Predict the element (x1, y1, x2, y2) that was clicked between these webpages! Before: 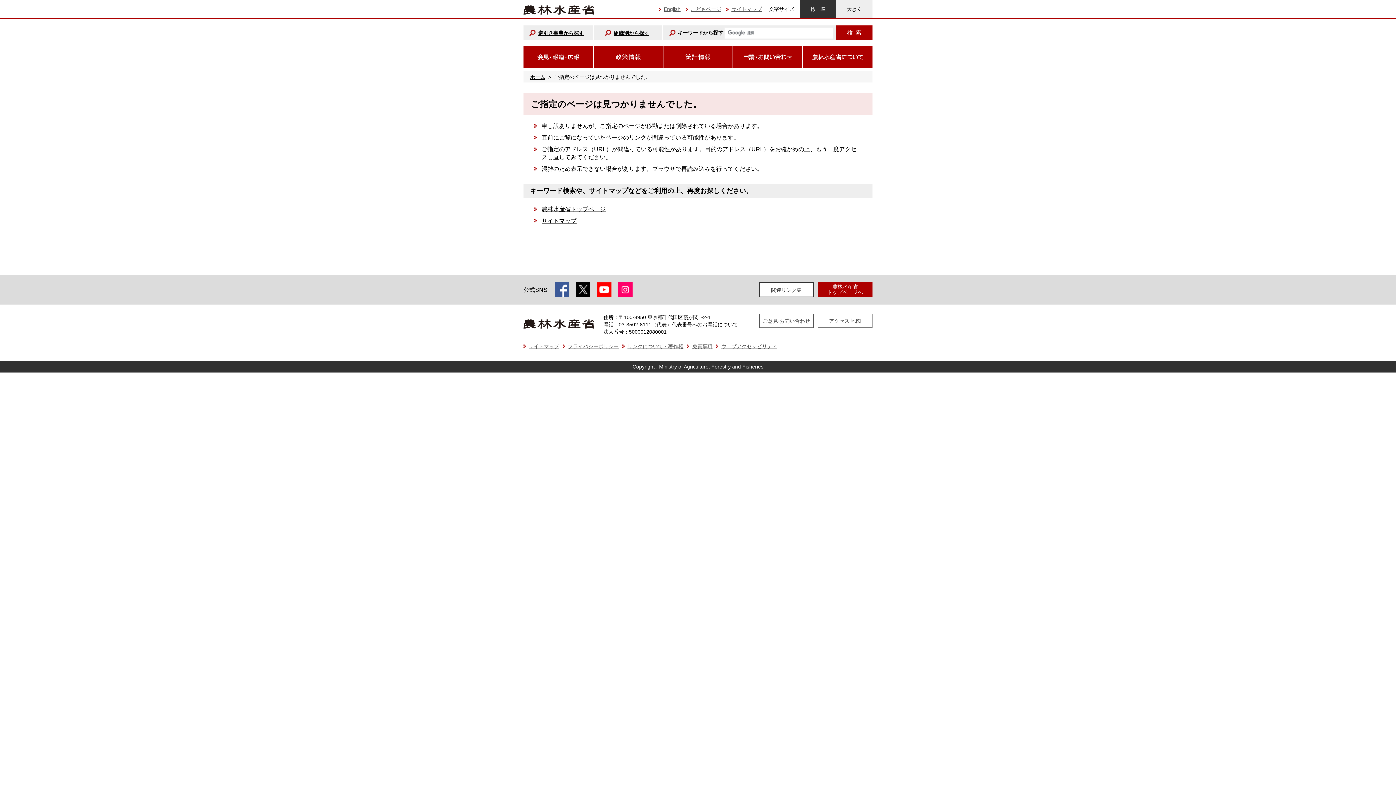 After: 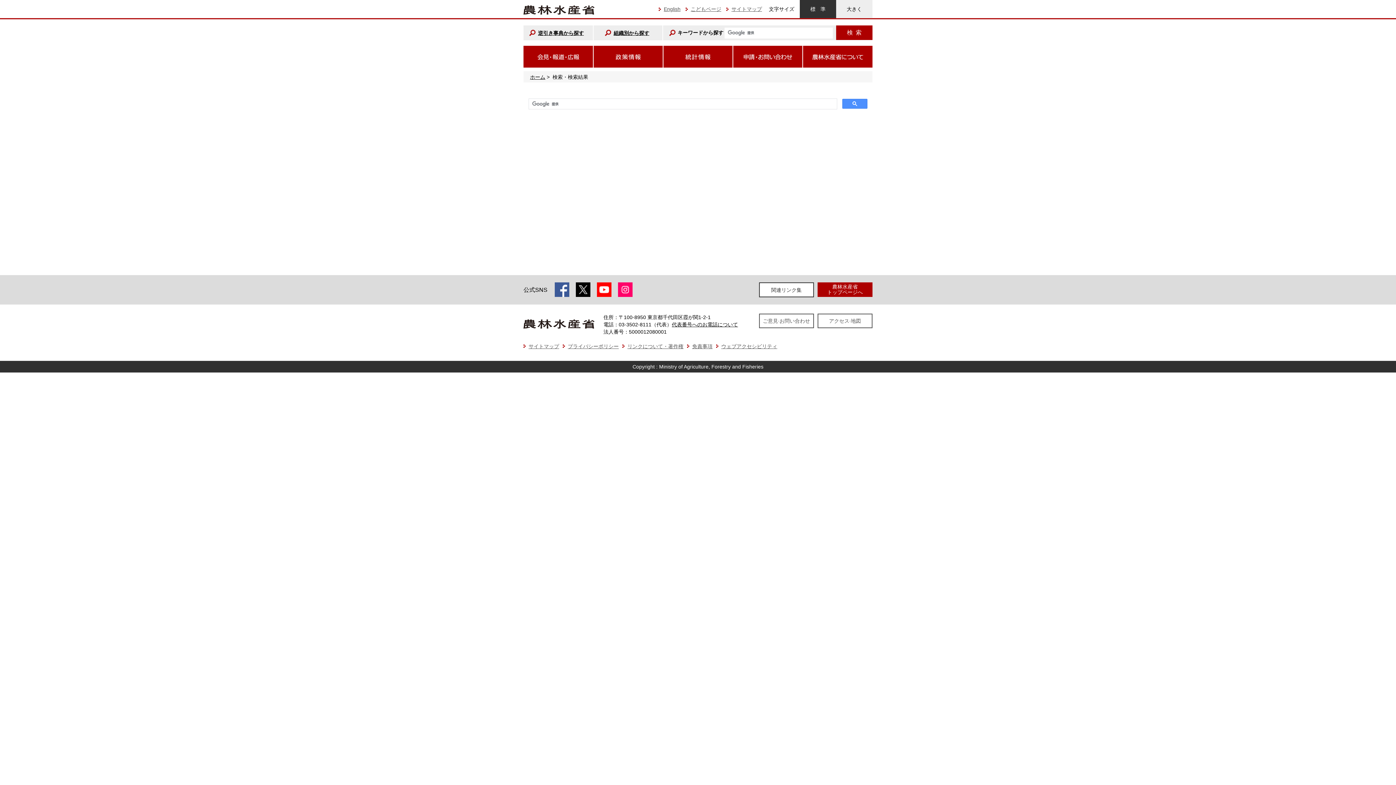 Action: bbox: (836, 25, 872, 40) label: 検索